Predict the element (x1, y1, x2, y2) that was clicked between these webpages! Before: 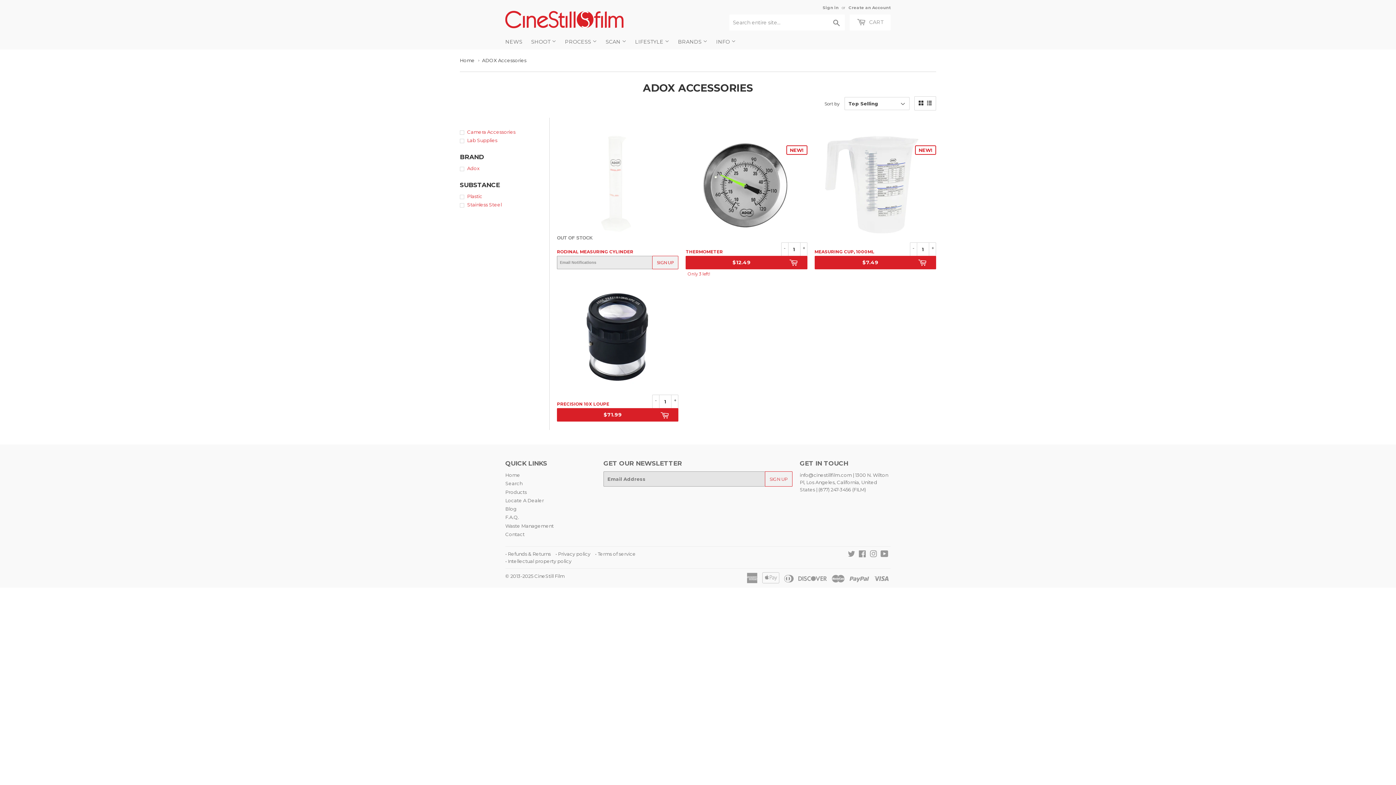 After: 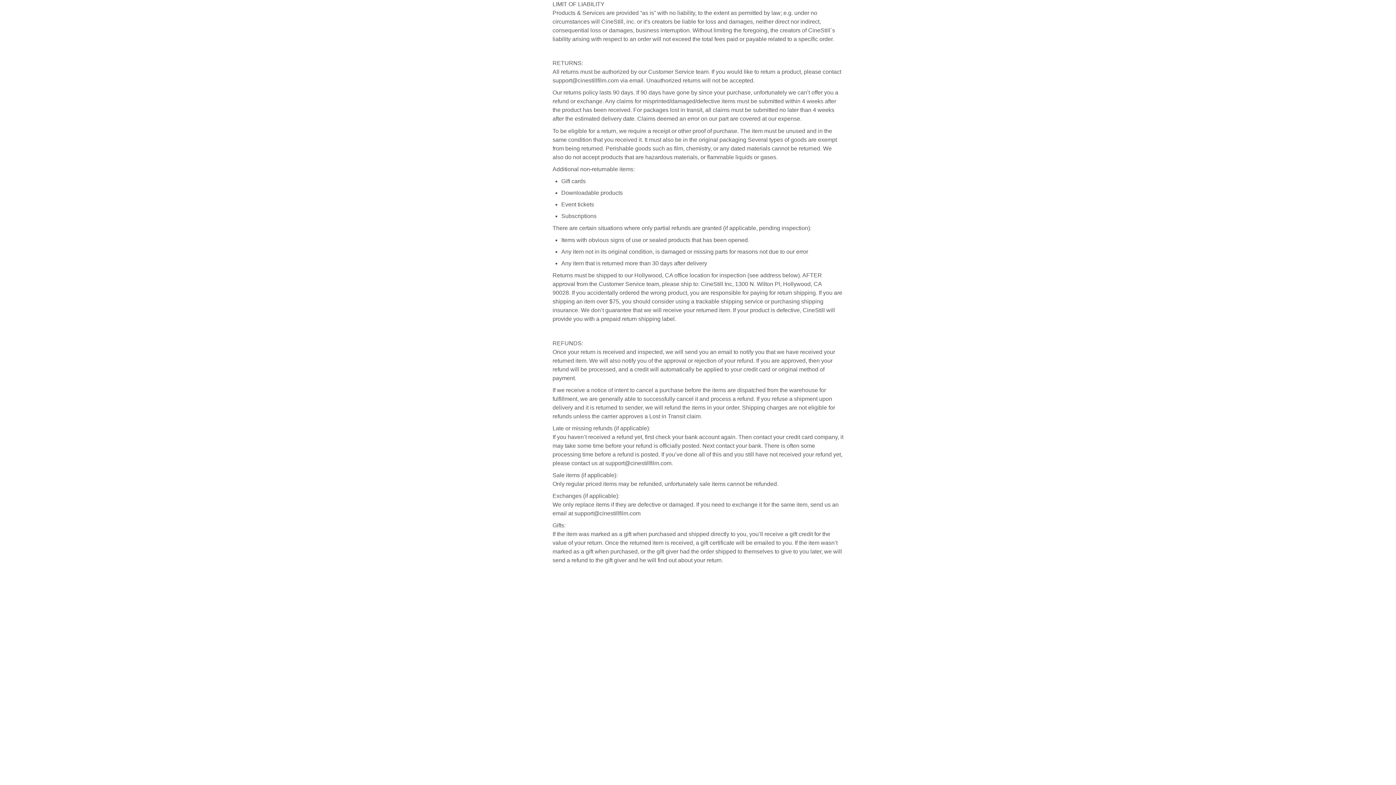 Action: label: • Refunds & Returns bbox: (505, 551, 550, 557)